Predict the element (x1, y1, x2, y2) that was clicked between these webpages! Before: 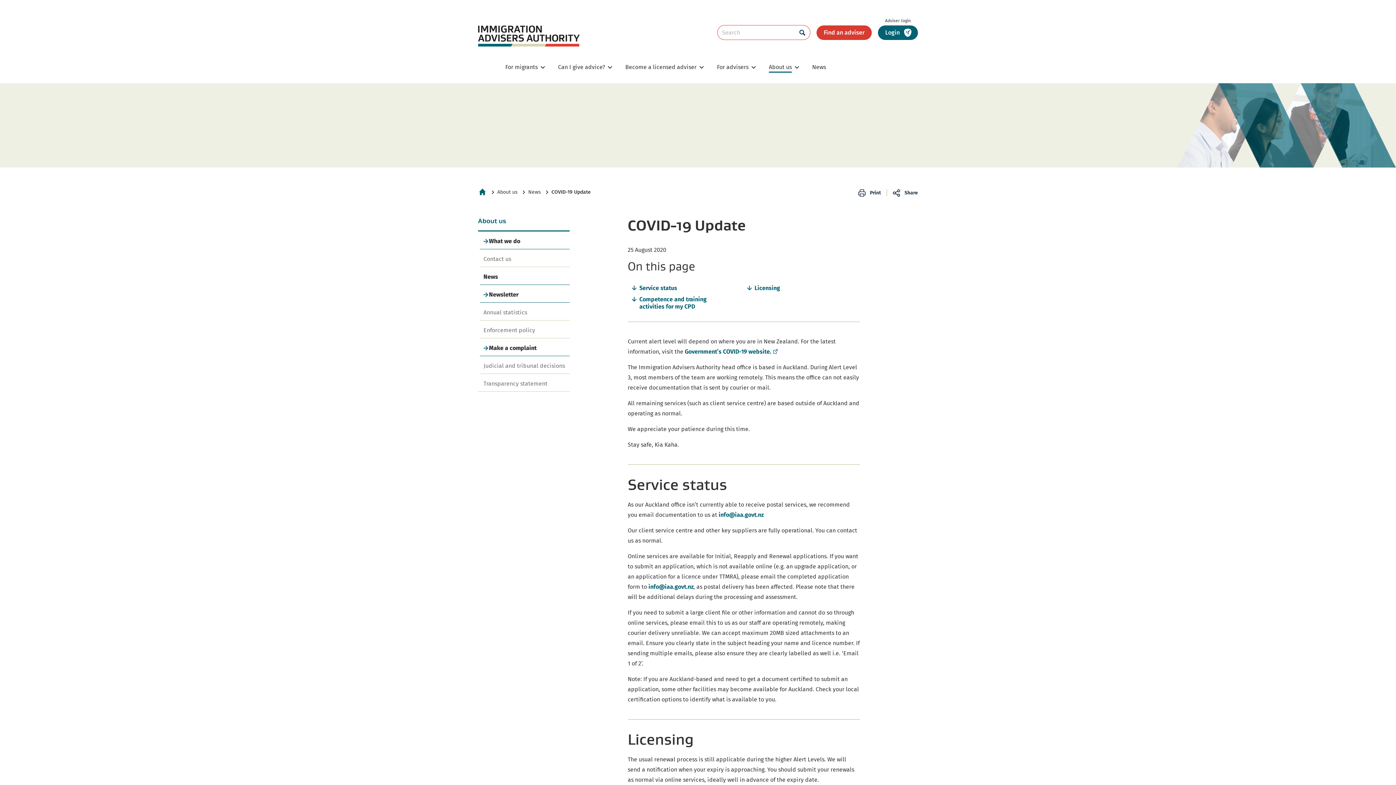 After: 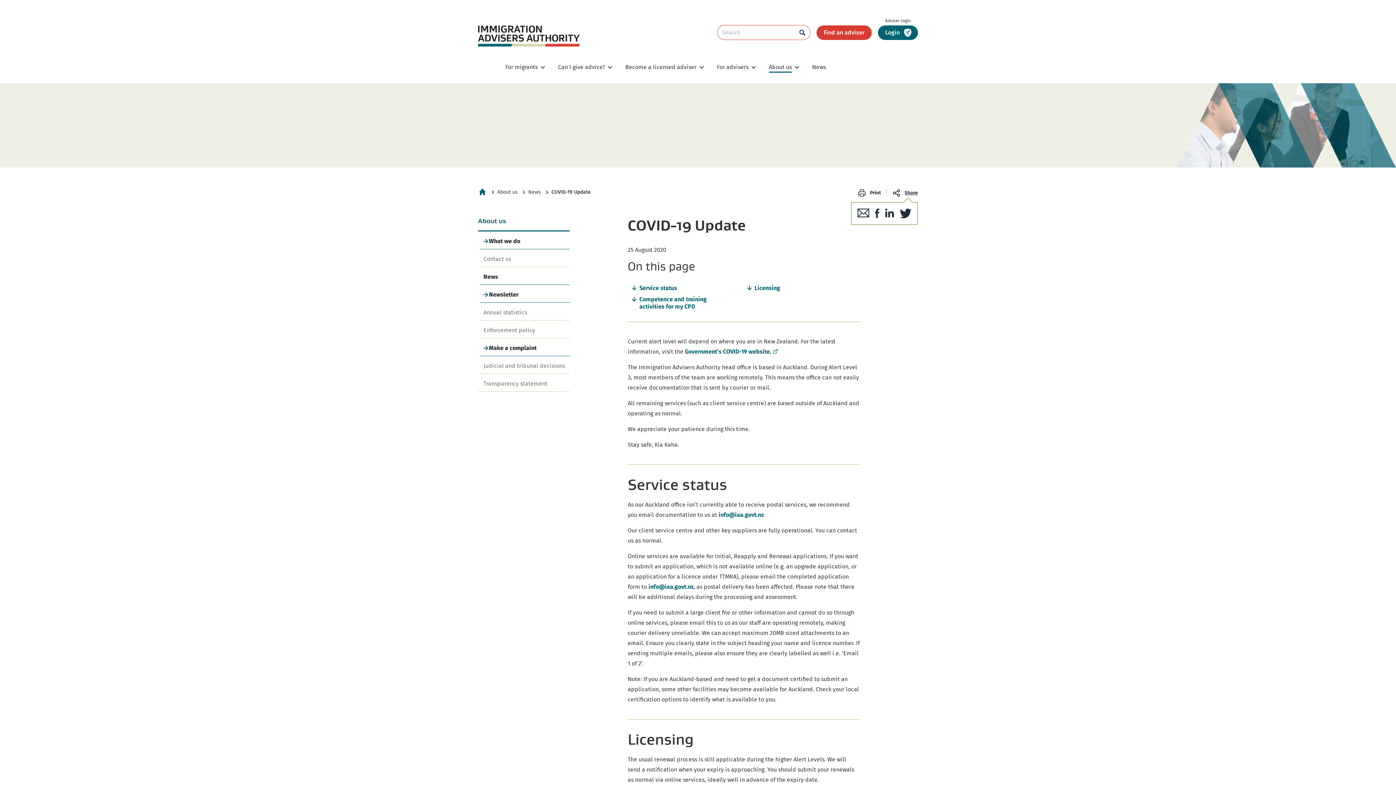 Action: bbox: (893, 189, 918, 196) label: Share